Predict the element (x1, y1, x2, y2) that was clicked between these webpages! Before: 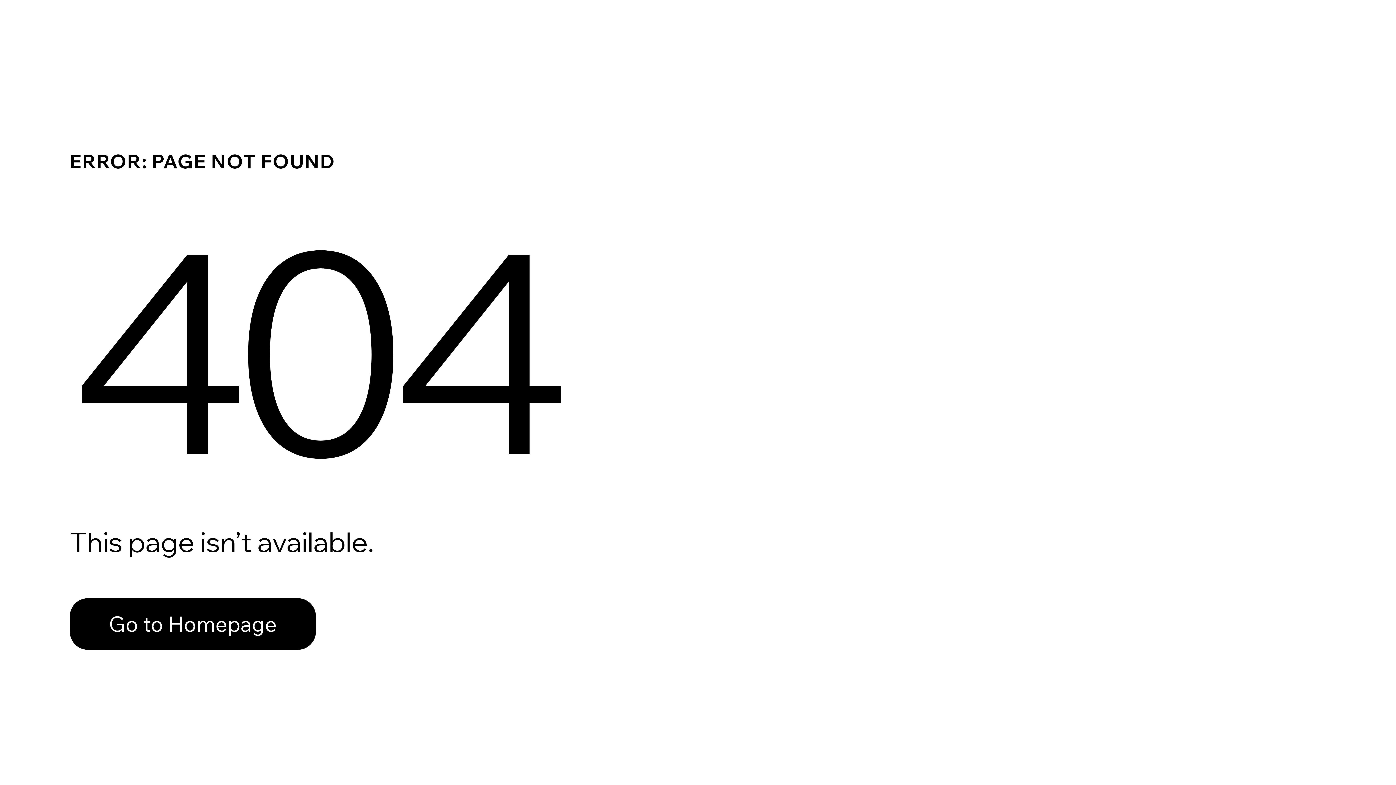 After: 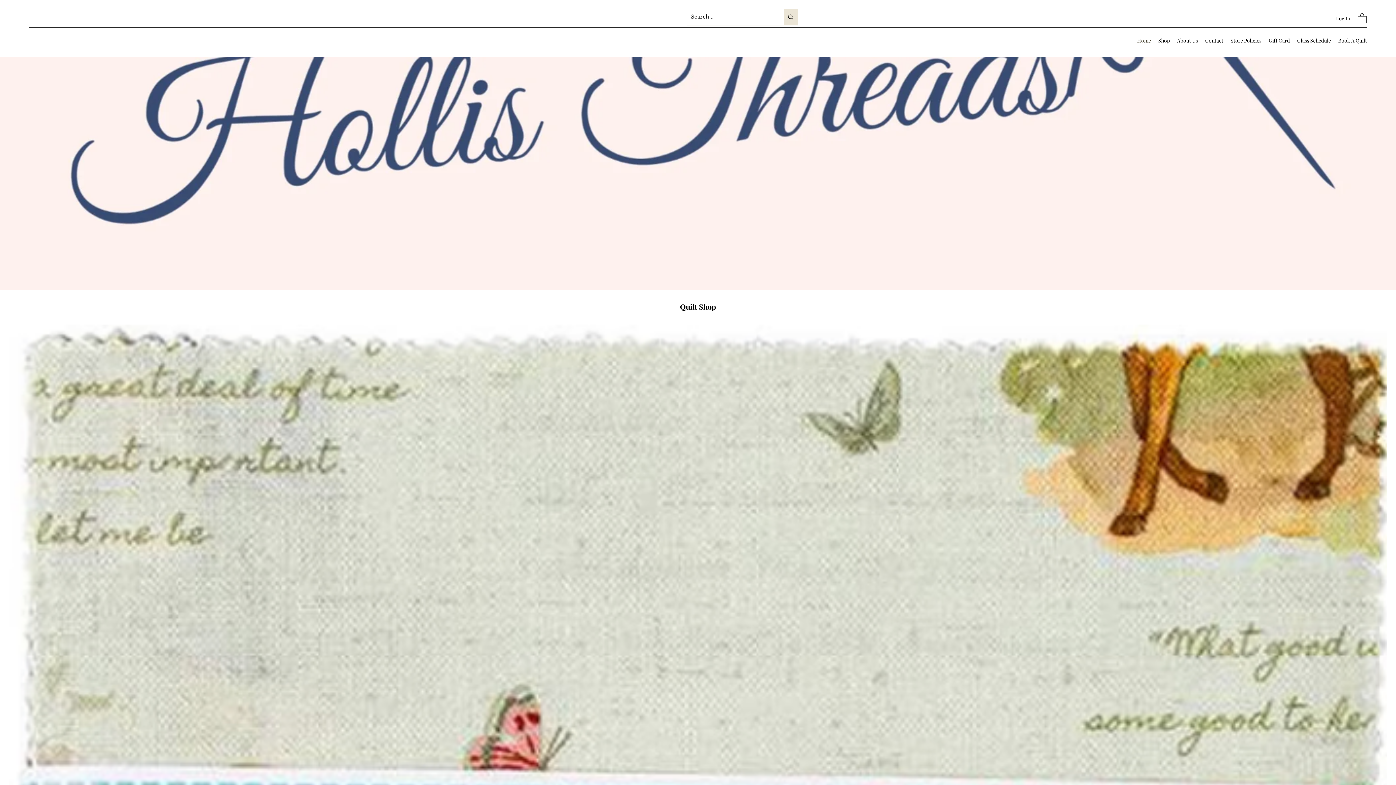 Action: label: Go to Homepage bbox: (69, 582, 768, 659)